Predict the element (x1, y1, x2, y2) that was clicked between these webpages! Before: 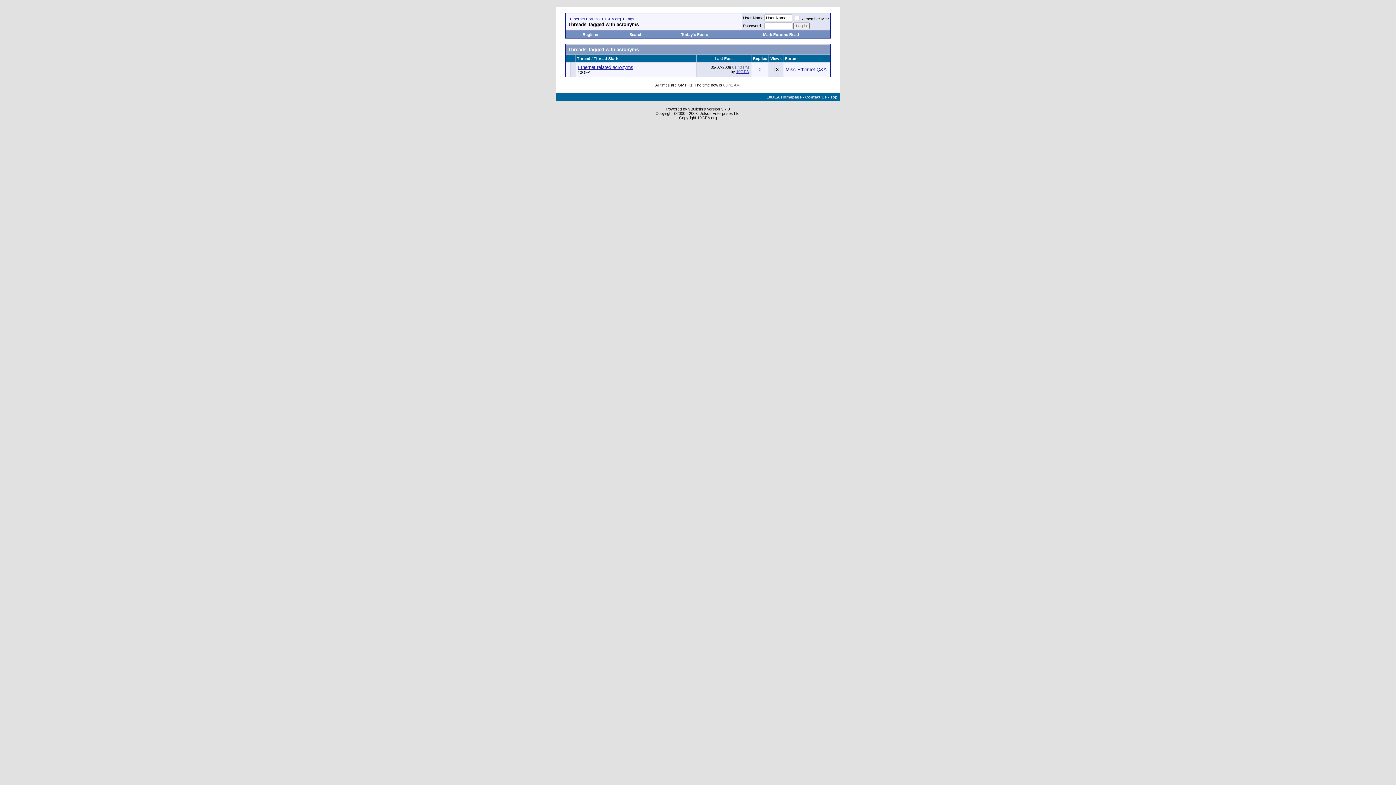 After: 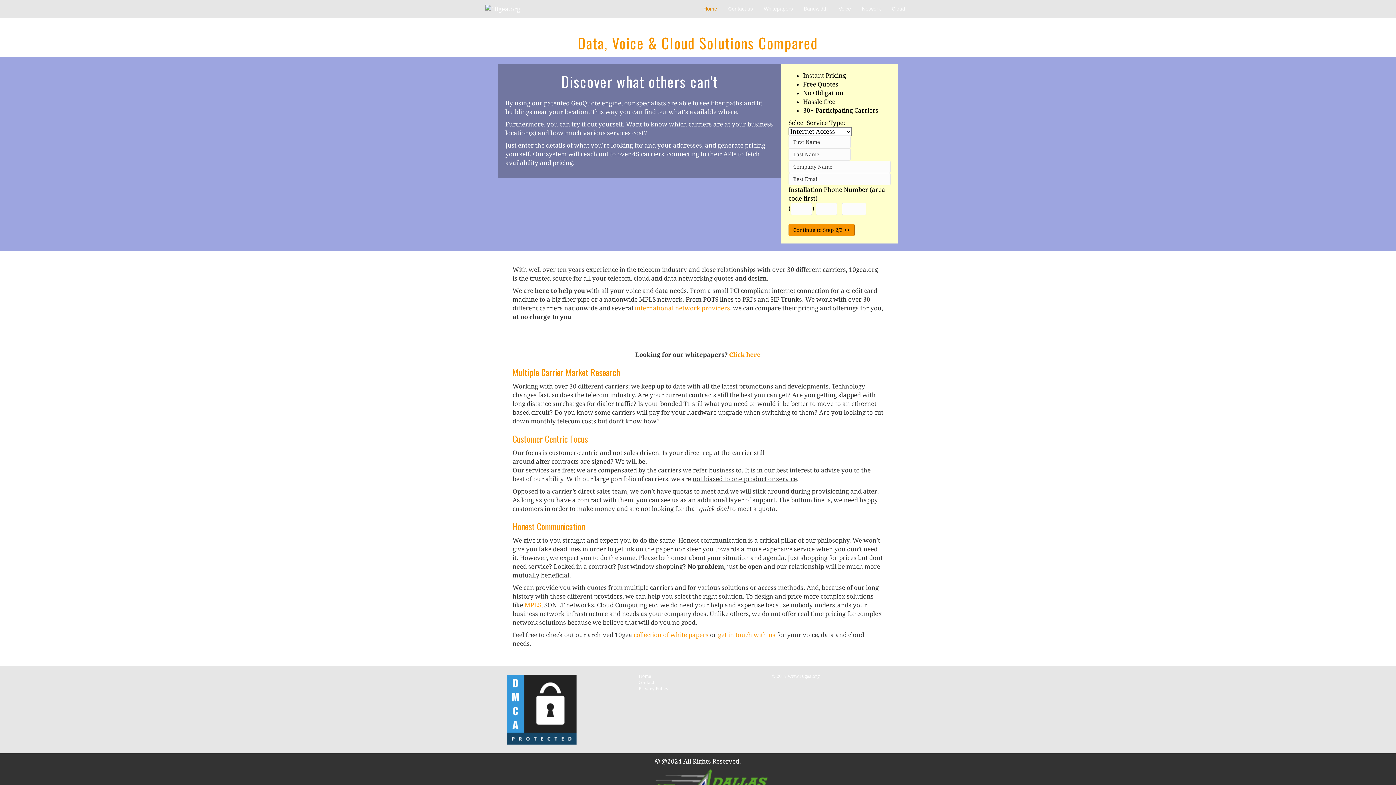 Action: label: Ethernet related acronyms bbox: (577, 64, 633, 70)